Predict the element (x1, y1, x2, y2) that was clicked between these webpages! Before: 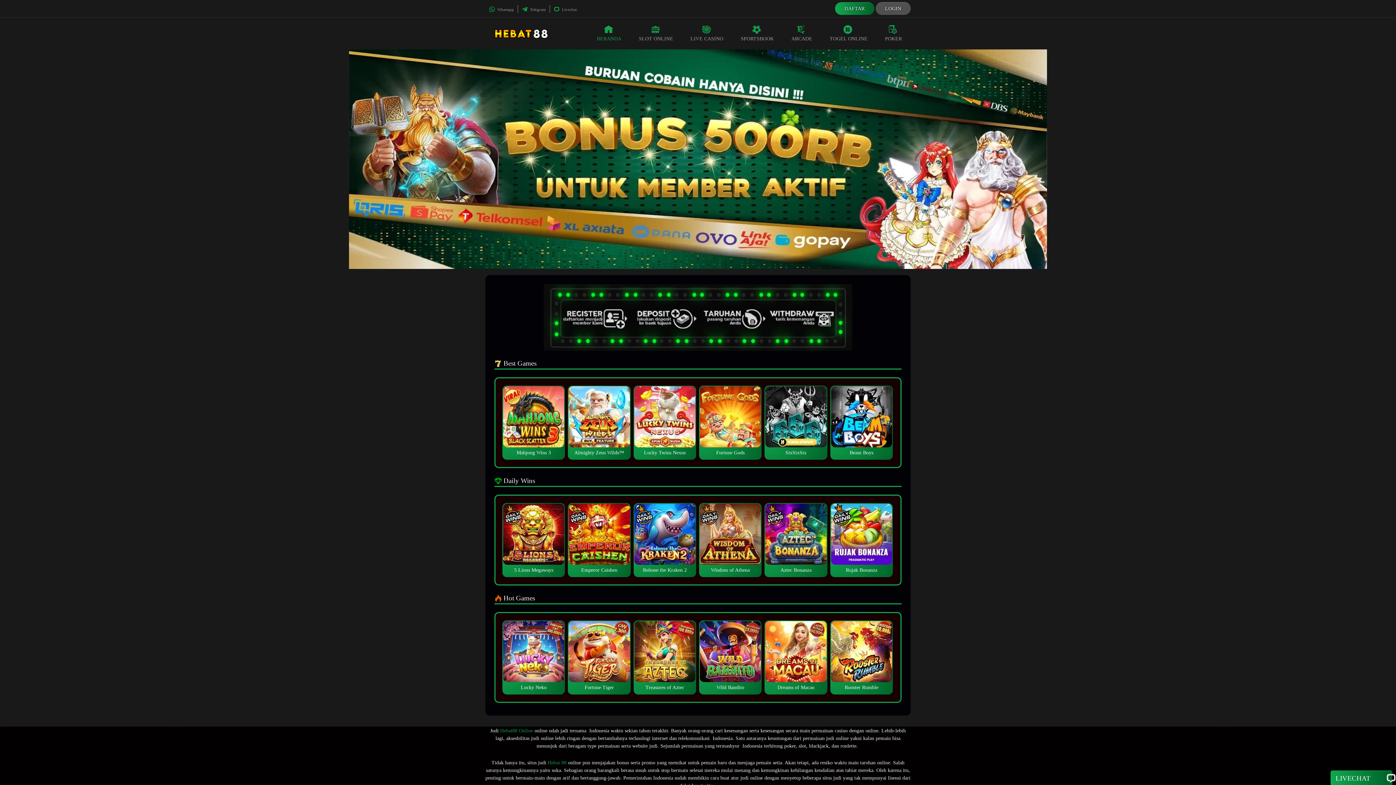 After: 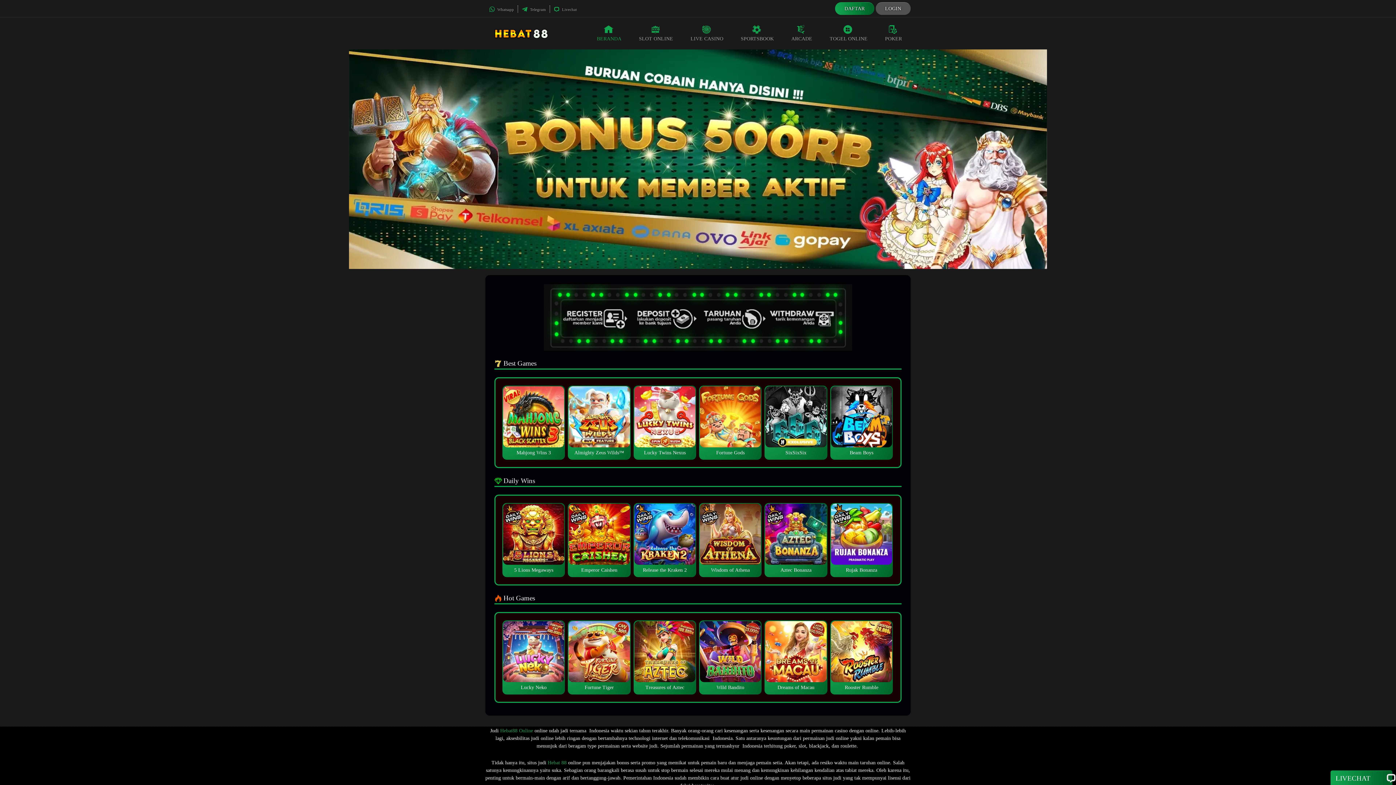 Action: label: Hebat88 Online bbox: (500, 728, 533, 733)